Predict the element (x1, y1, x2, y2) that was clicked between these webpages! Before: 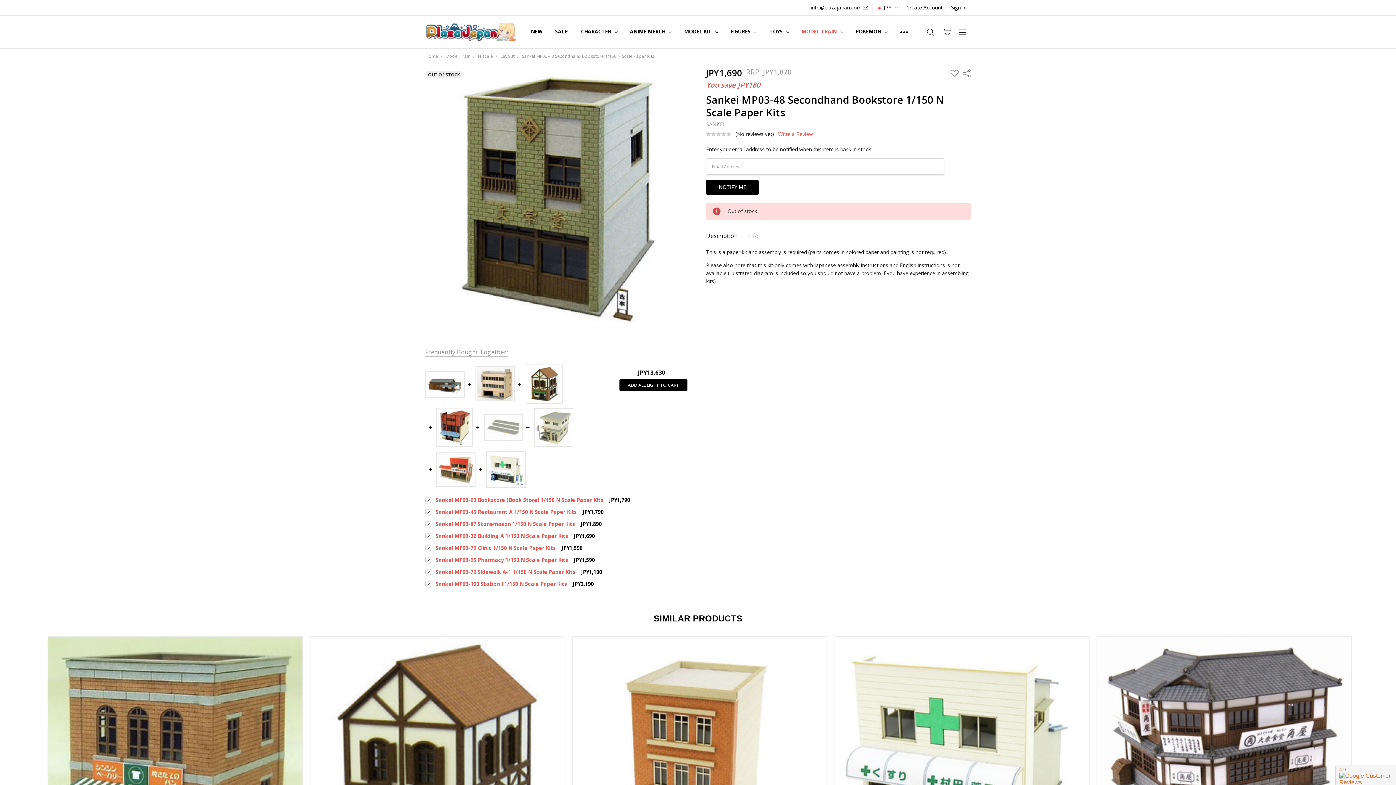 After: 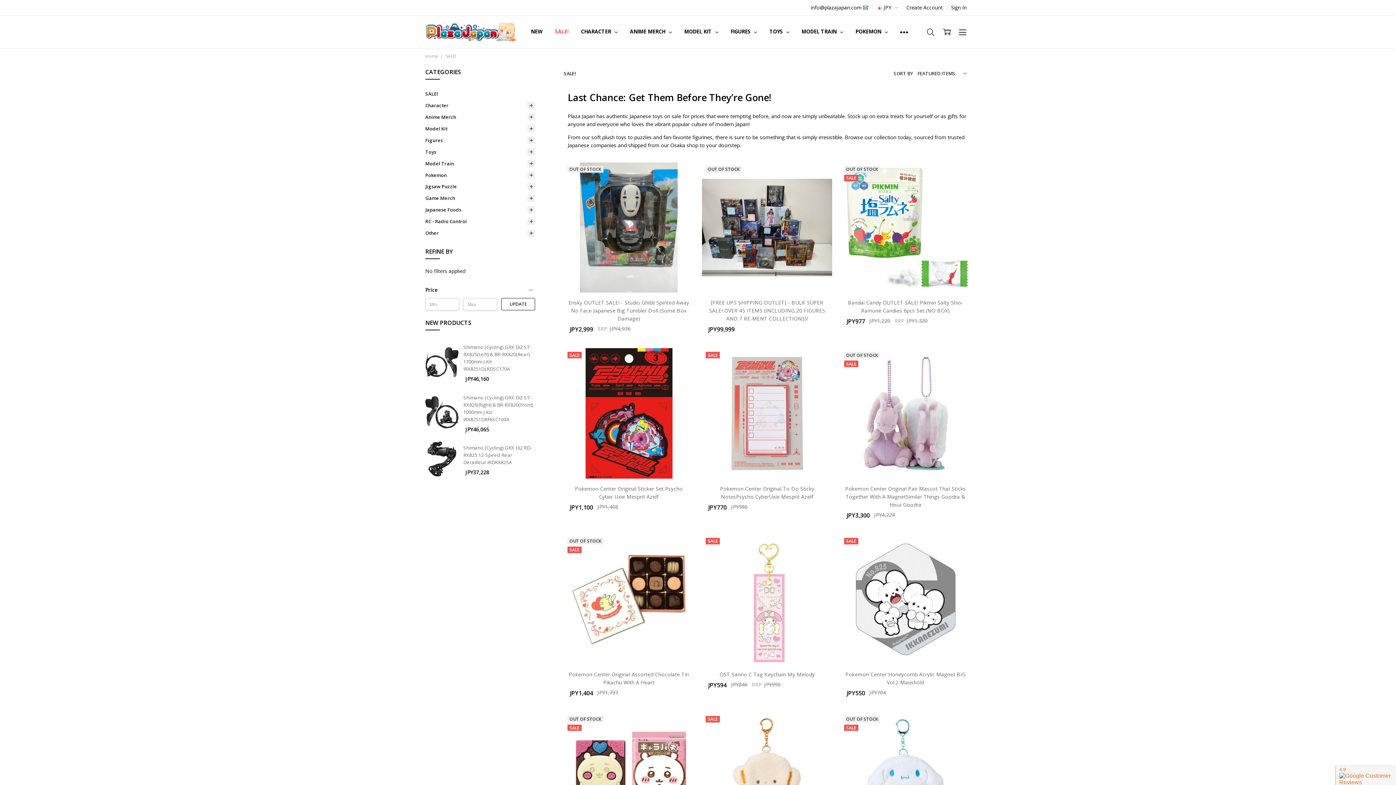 Action: bbox: (549, 15, 574, 47) label: SALE!